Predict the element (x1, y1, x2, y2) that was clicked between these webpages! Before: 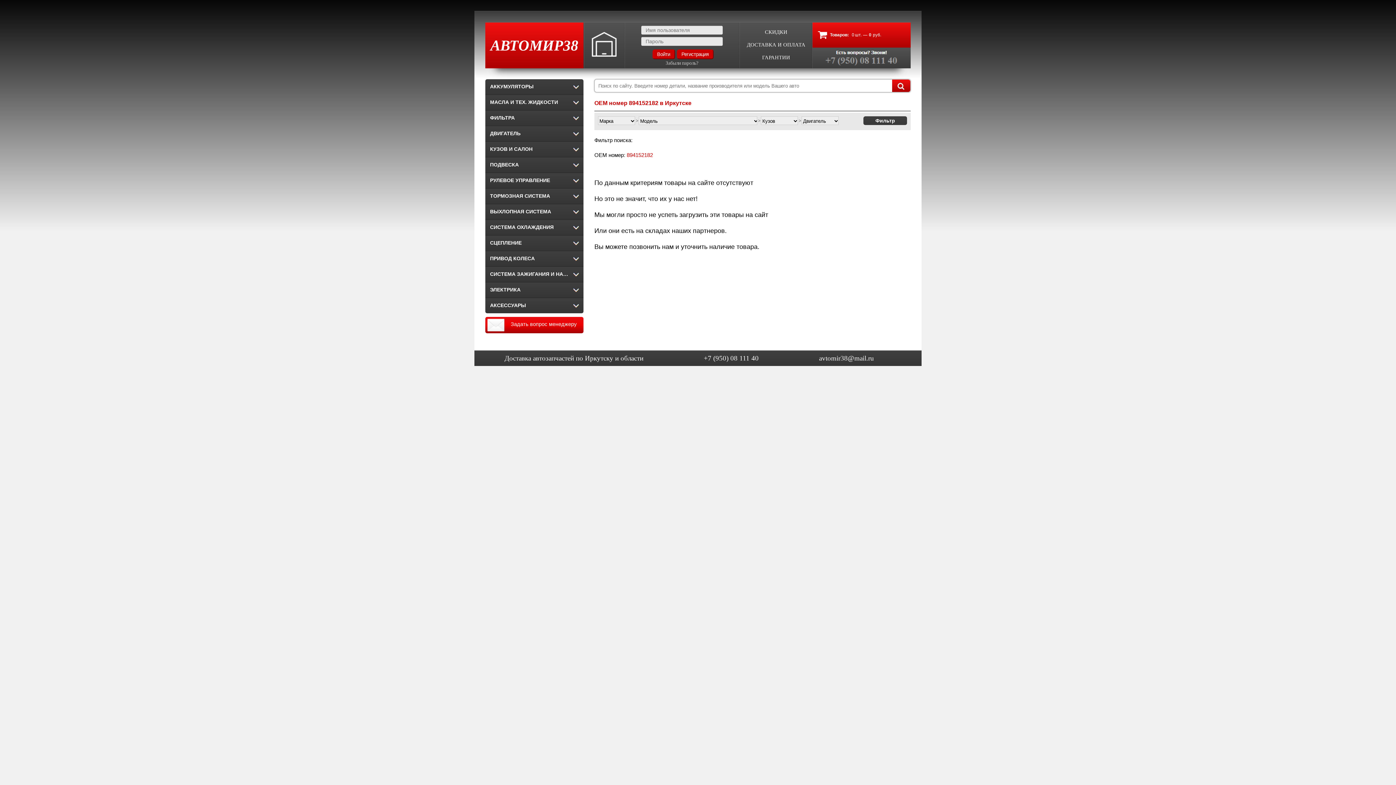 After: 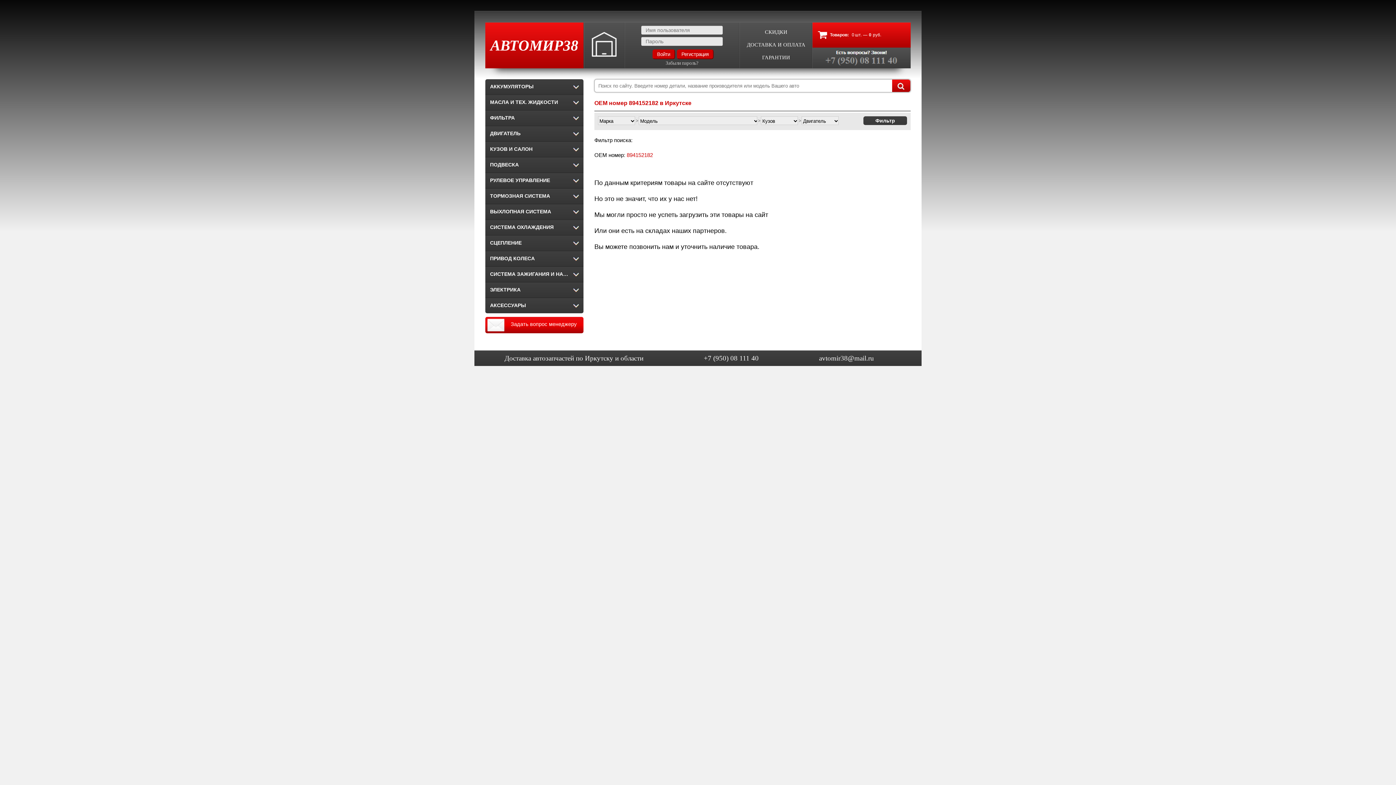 Action: bbox: (812, 47, 910, 68)